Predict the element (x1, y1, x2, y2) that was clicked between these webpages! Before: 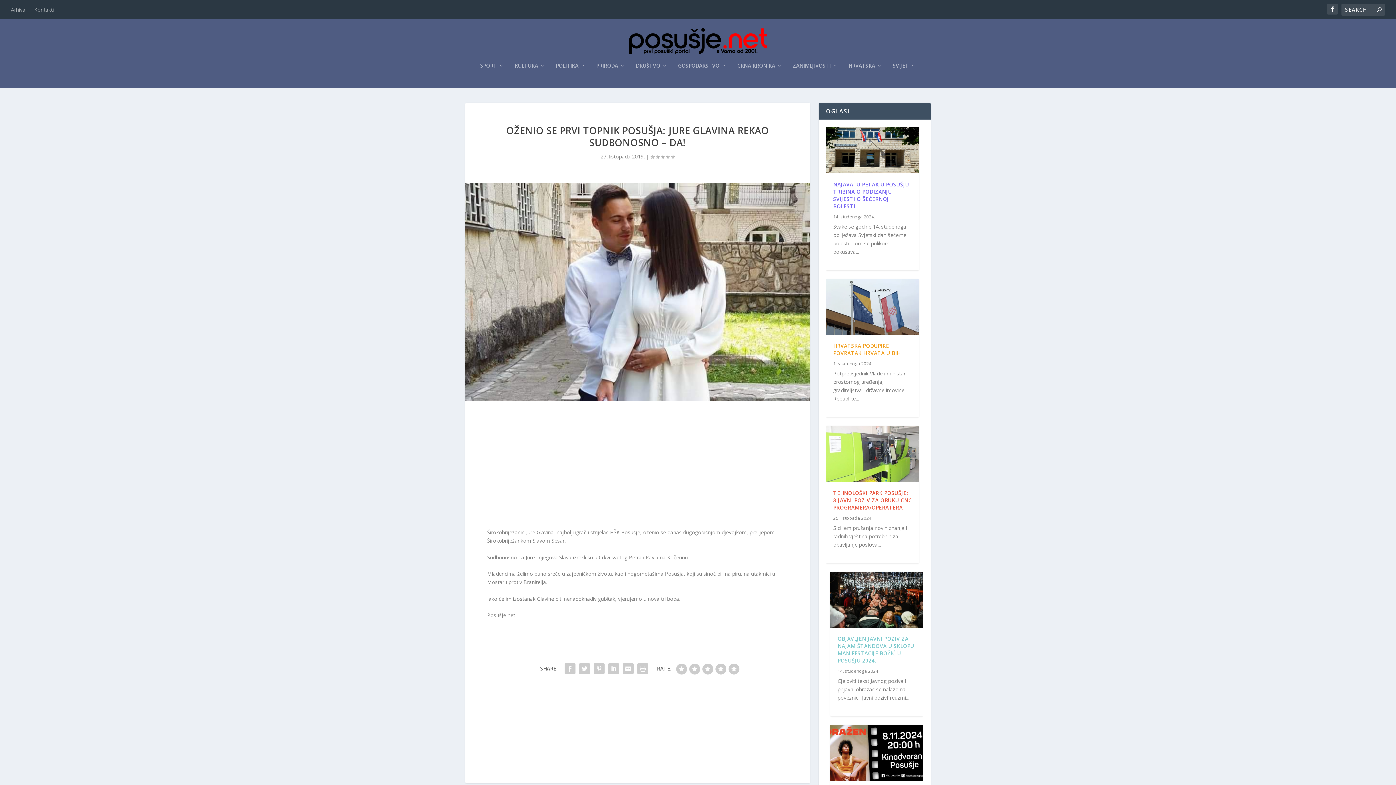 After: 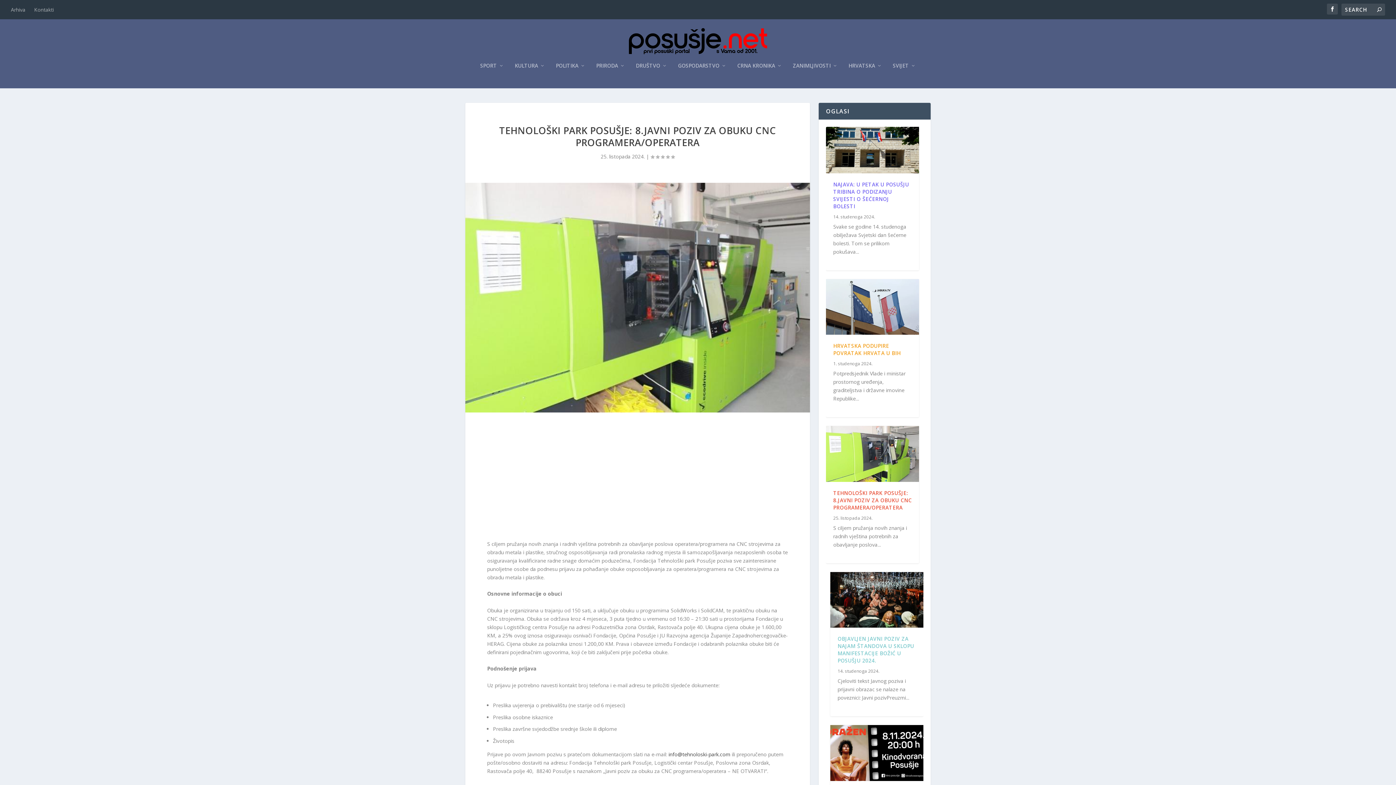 Action: bbox: (833, 489, 912, 511) label: TEHNOLOŠKI PARK POSUŠJE: 8.JAVNI POZIV ZA OBUKU CNC PROGRAMERA/OPERATERA